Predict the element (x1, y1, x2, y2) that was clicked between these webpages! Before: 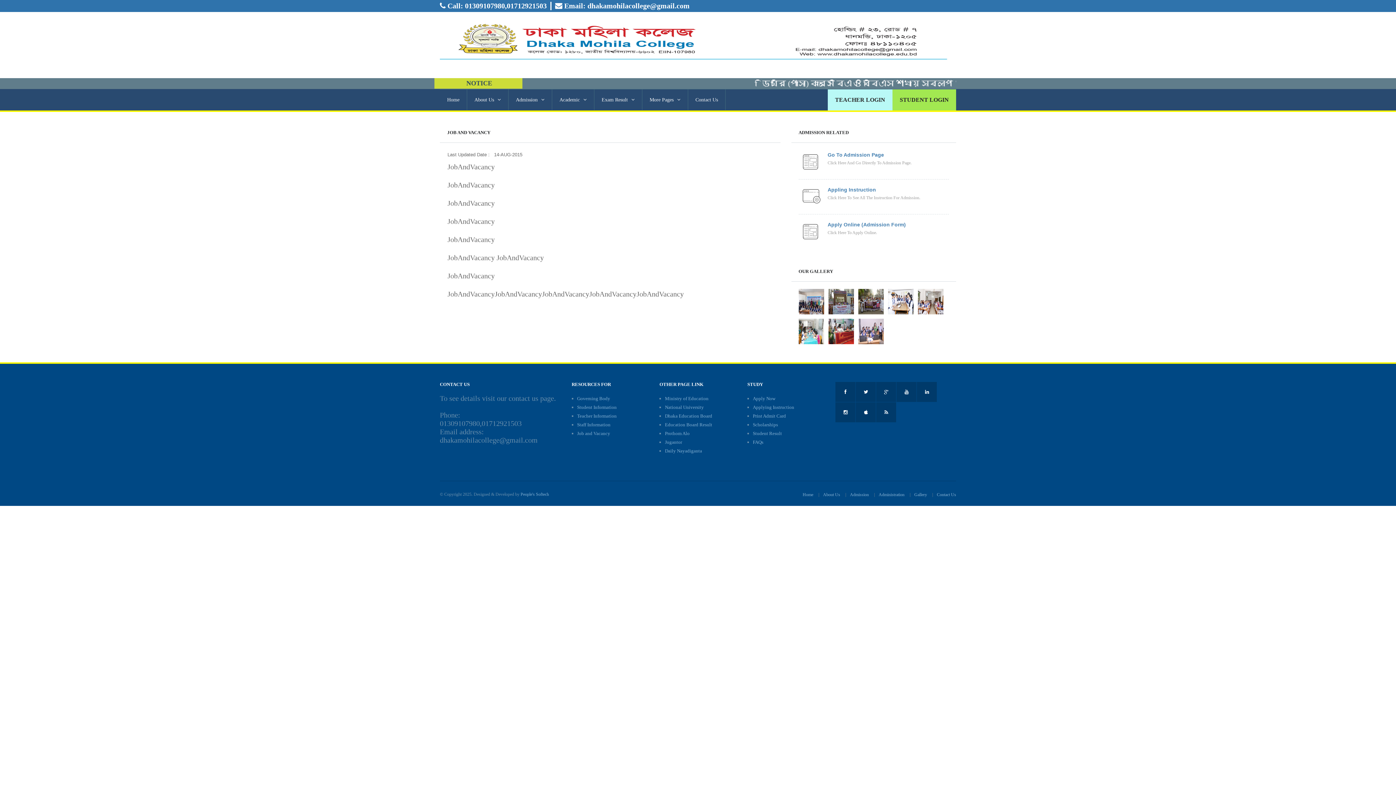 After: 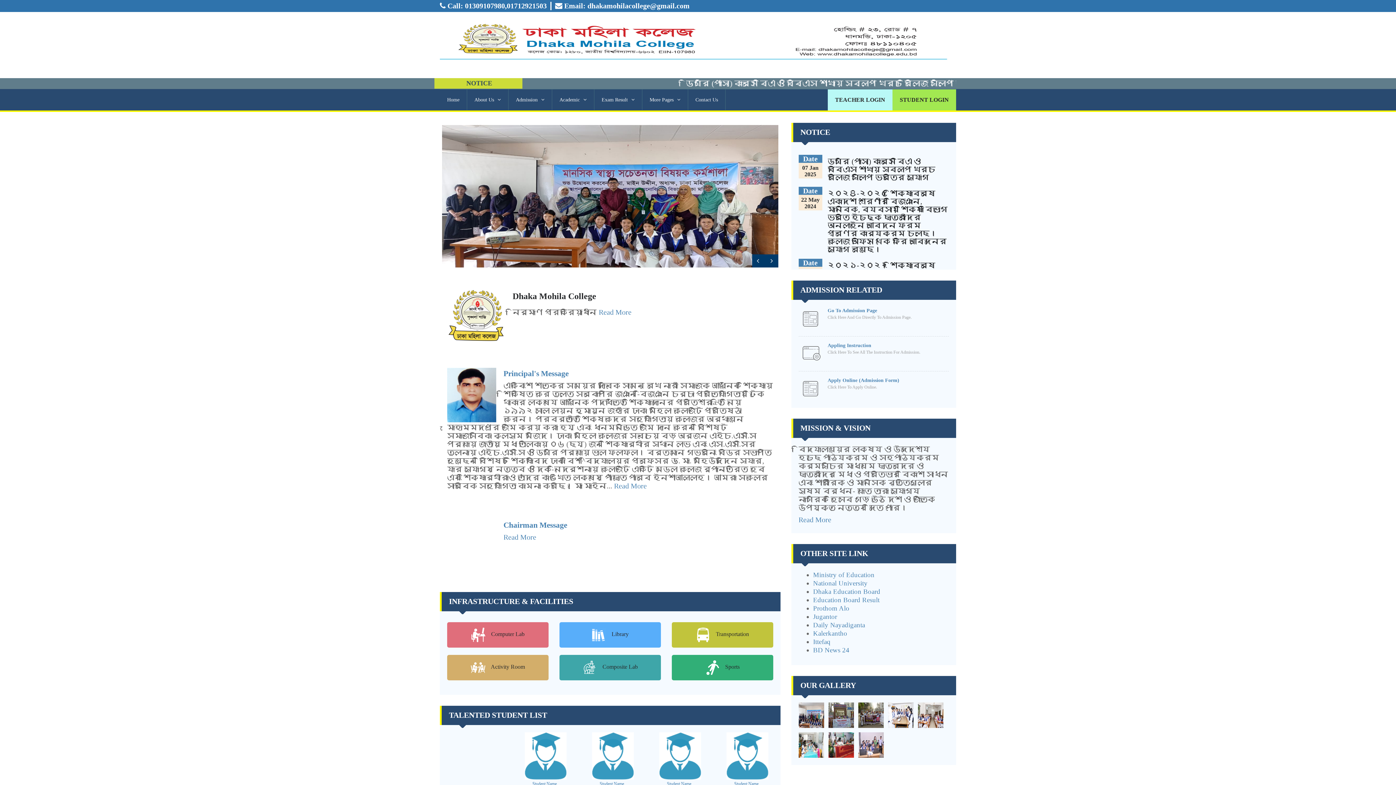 Action: bbox: (440, 16, 956, 72) label: //subDomain = ""; }